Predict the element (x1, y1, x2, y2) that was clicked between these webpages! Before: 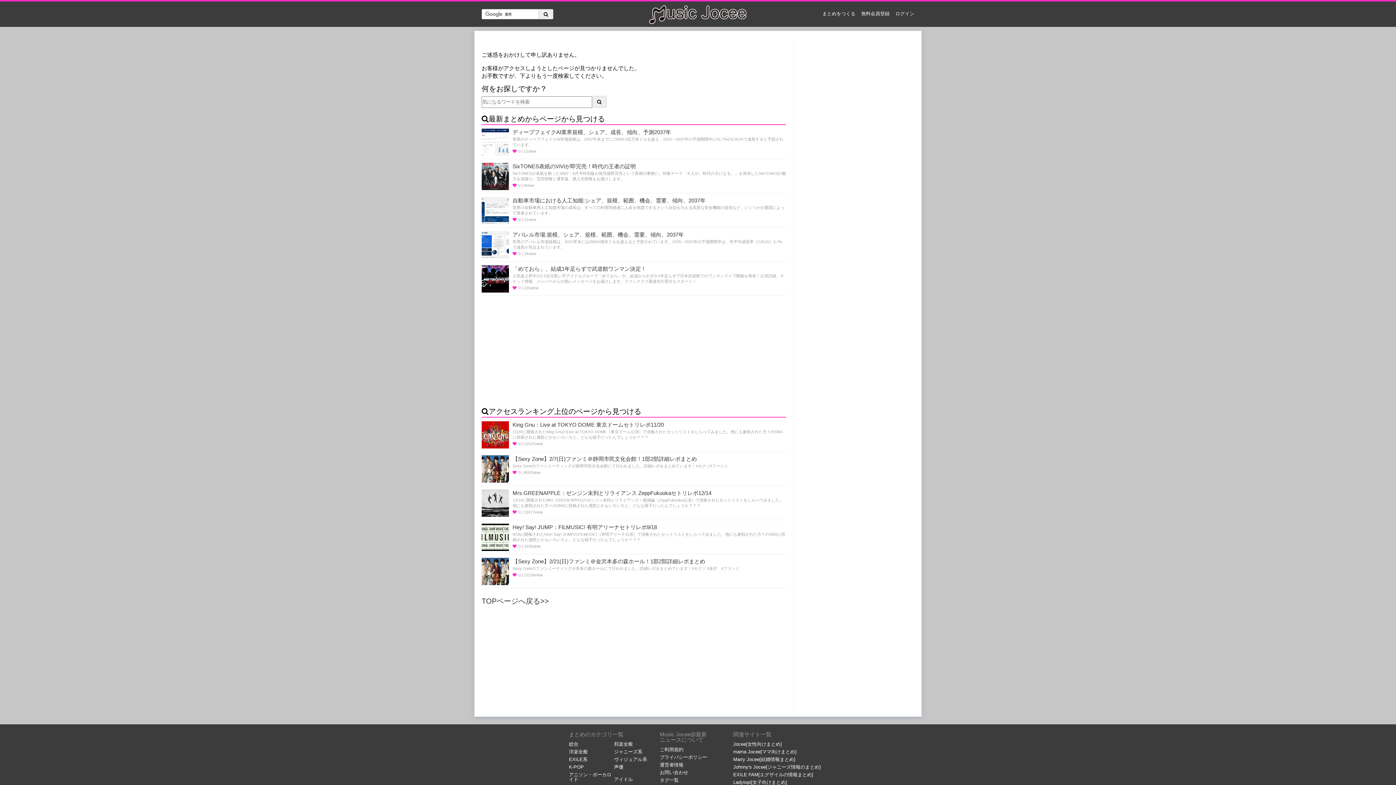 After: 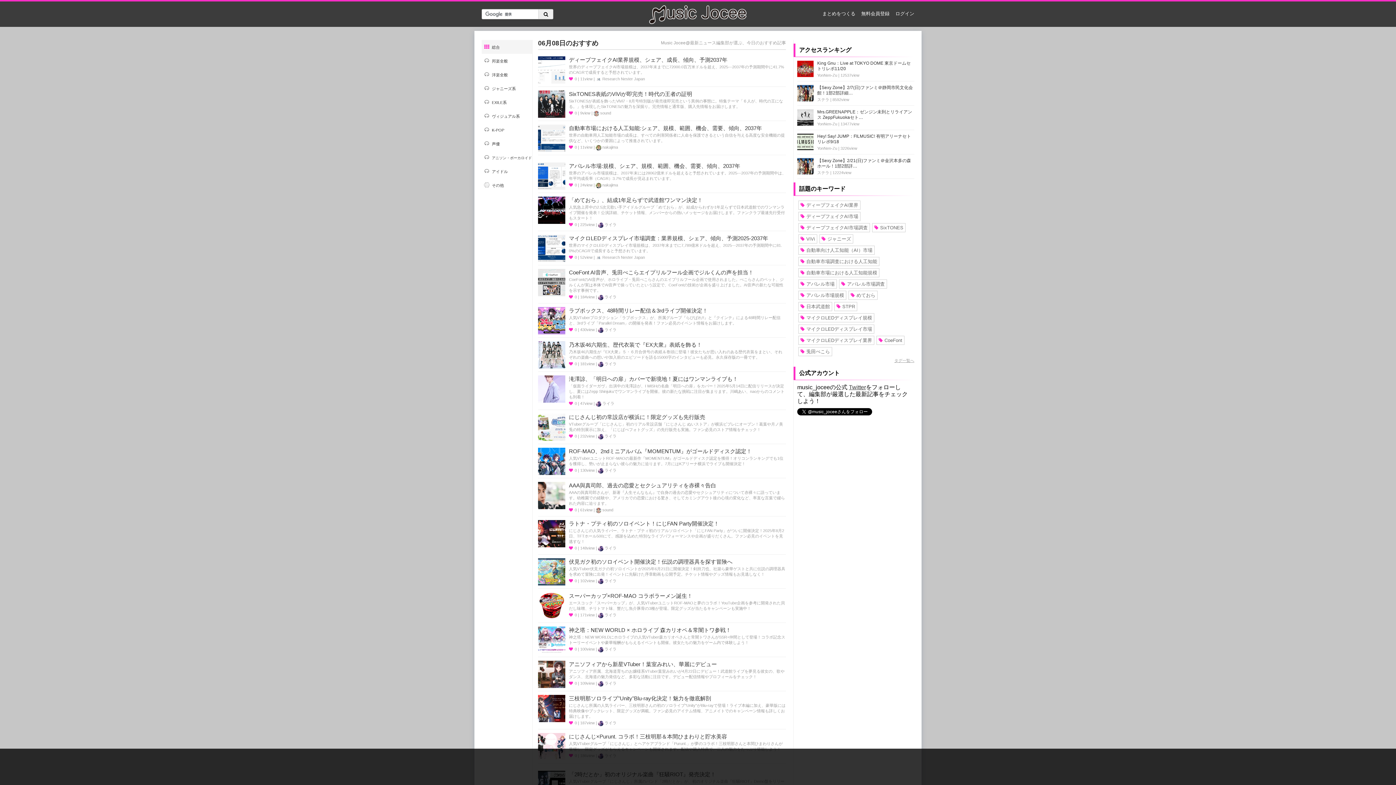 Action: bbox: (569, 740, 578, 748) label: 総合